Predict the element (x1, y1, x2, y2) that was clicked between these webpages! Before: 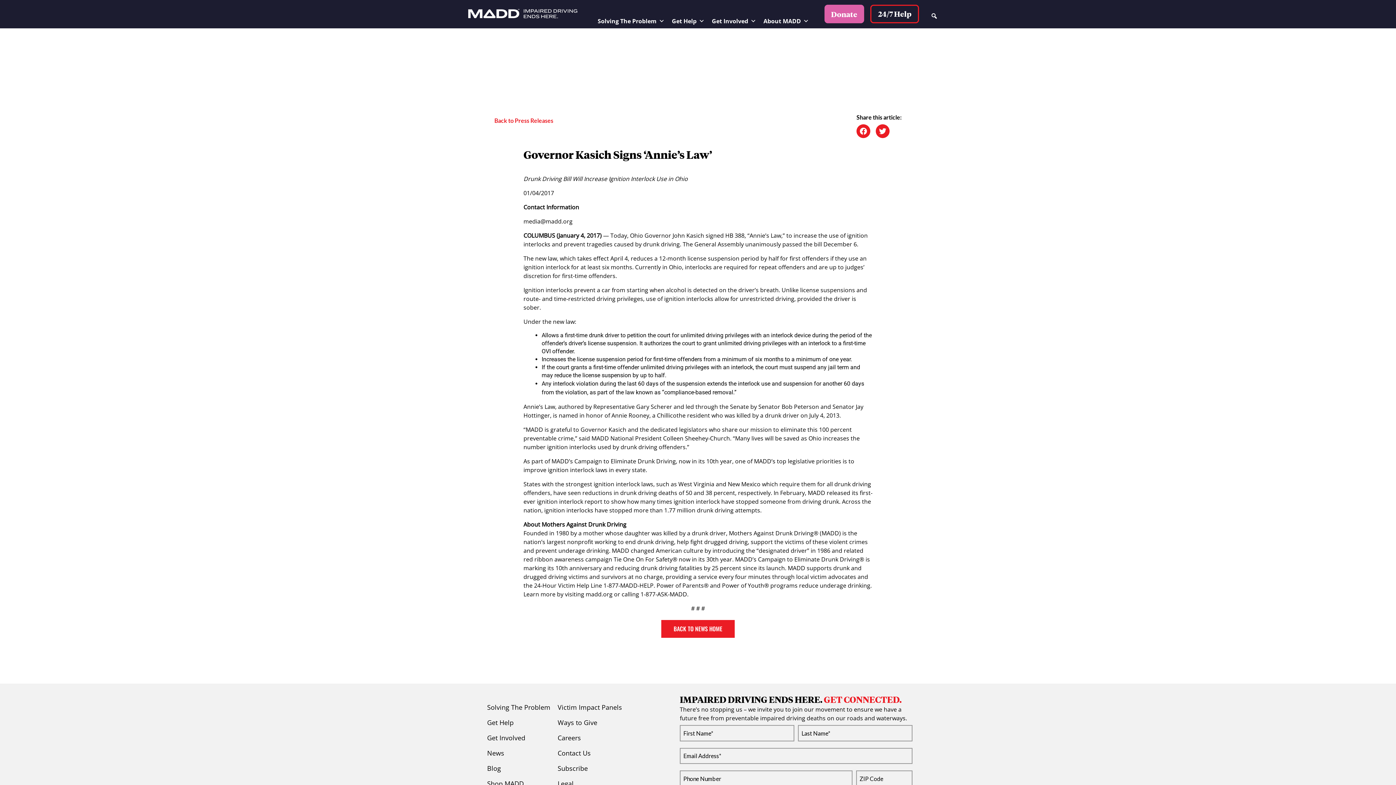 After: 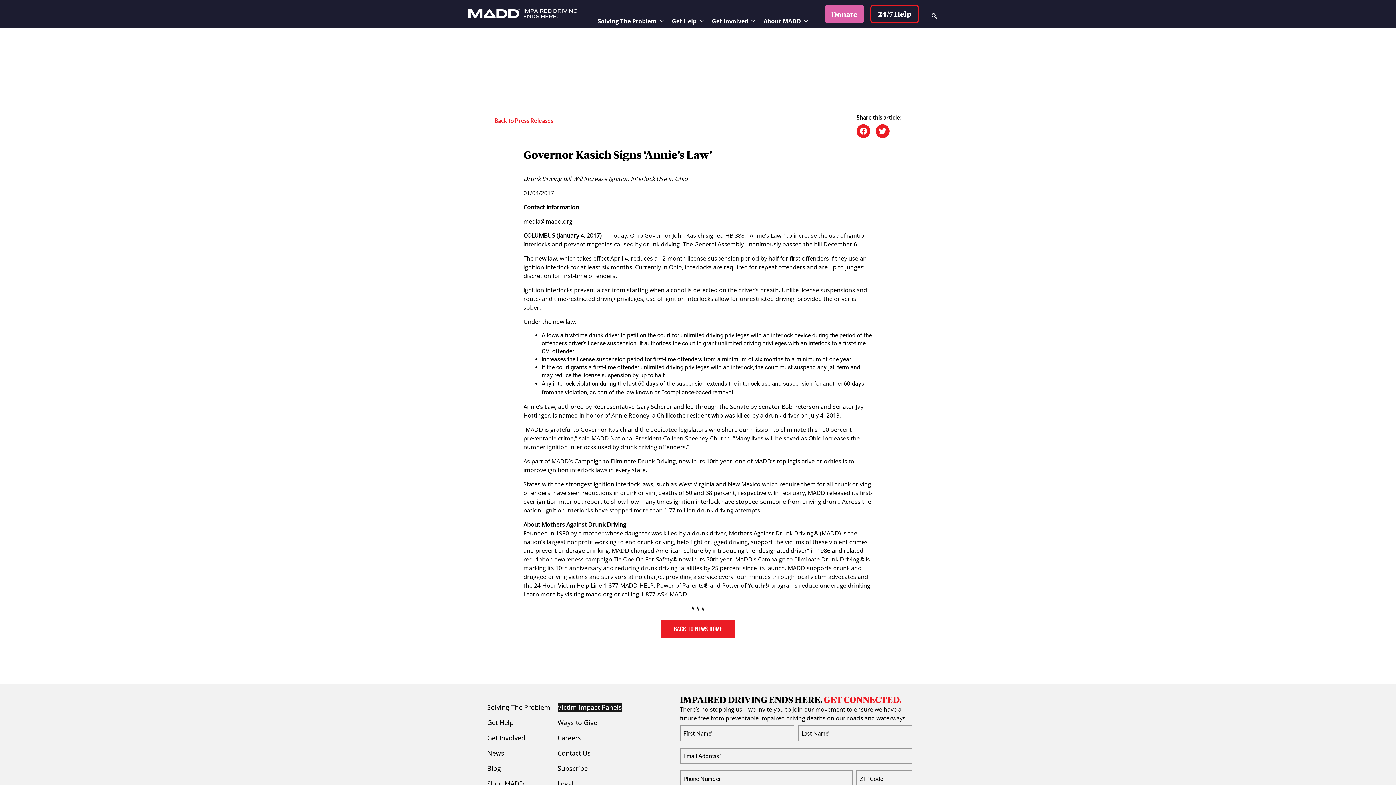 Action: label: Victim Impact Panels bbox: (557, 703, 622, 711)